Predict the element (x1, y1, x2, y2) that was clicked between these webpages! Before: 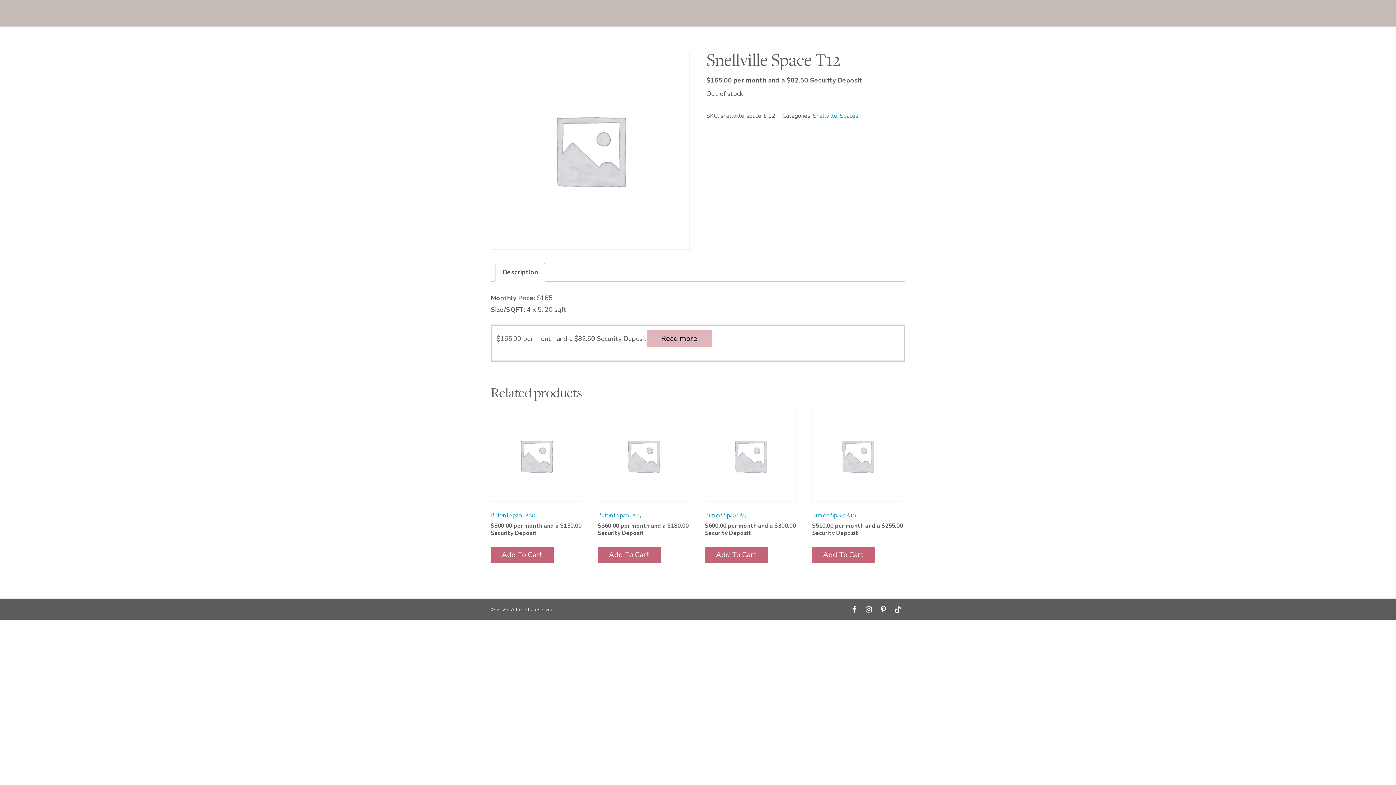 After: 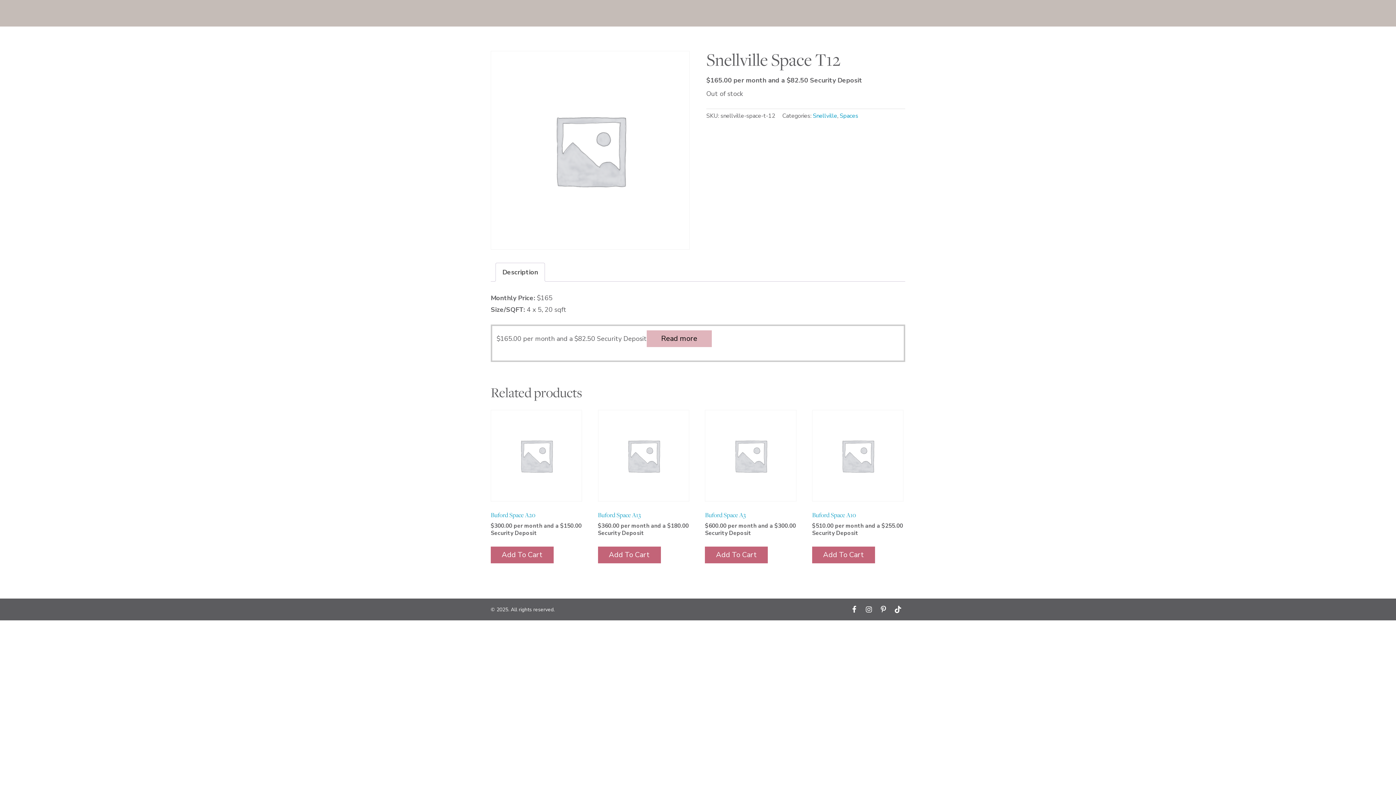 Action: bbox: (646, 330, 712, 347) label: Read more about “Snellville Space T12”